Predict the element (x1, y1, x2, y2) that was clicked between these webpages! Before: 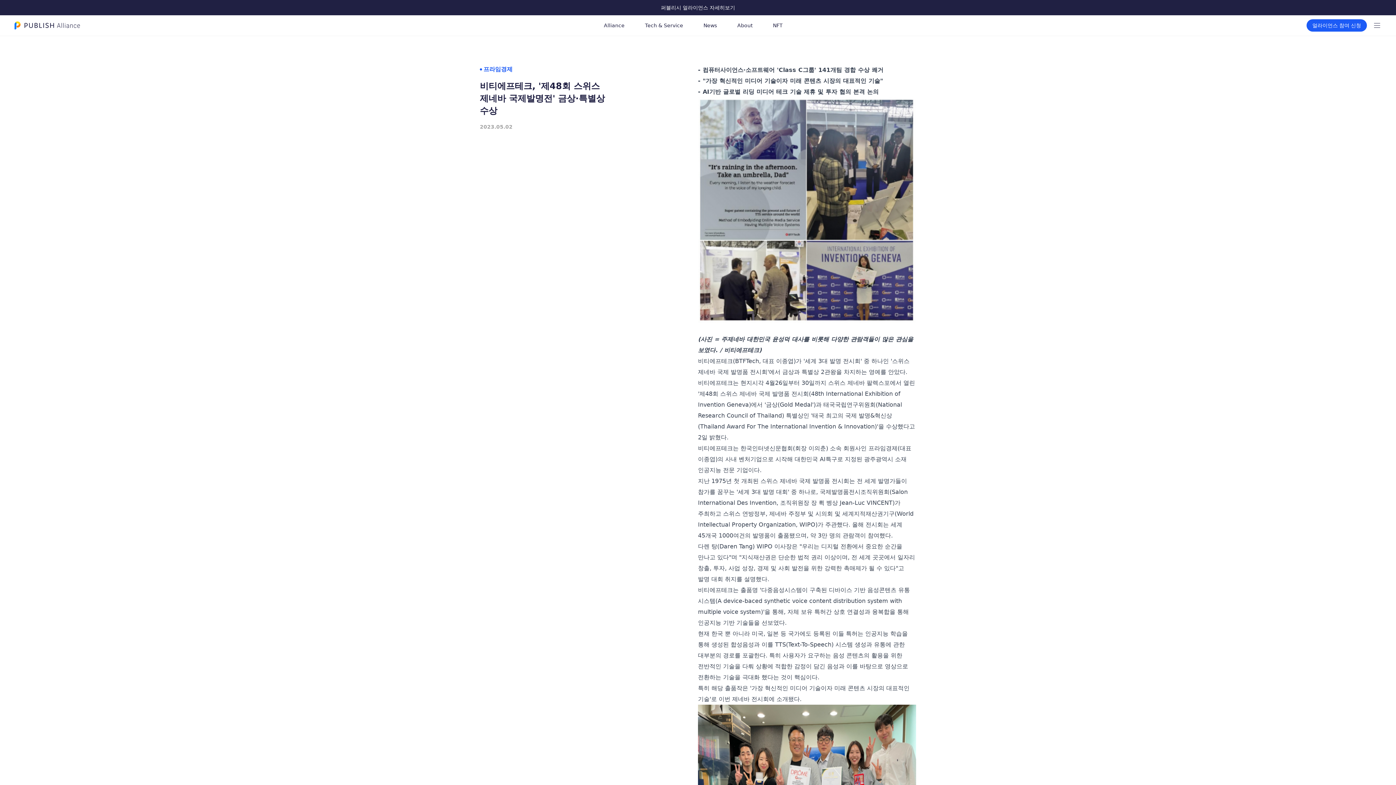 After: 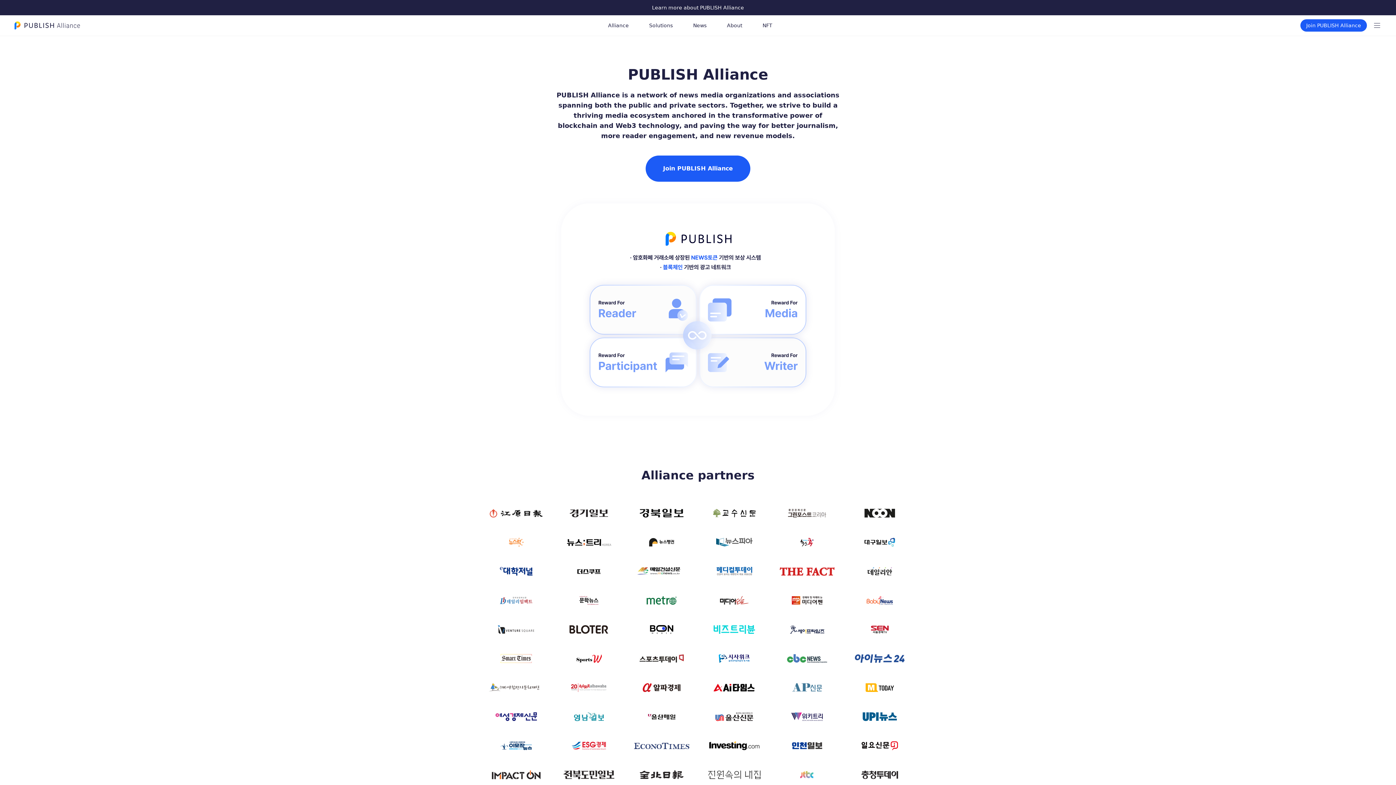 Action: bbox: (661, 3, 735, 11) label: 퍼블리시 얼라이언스 자세히보기